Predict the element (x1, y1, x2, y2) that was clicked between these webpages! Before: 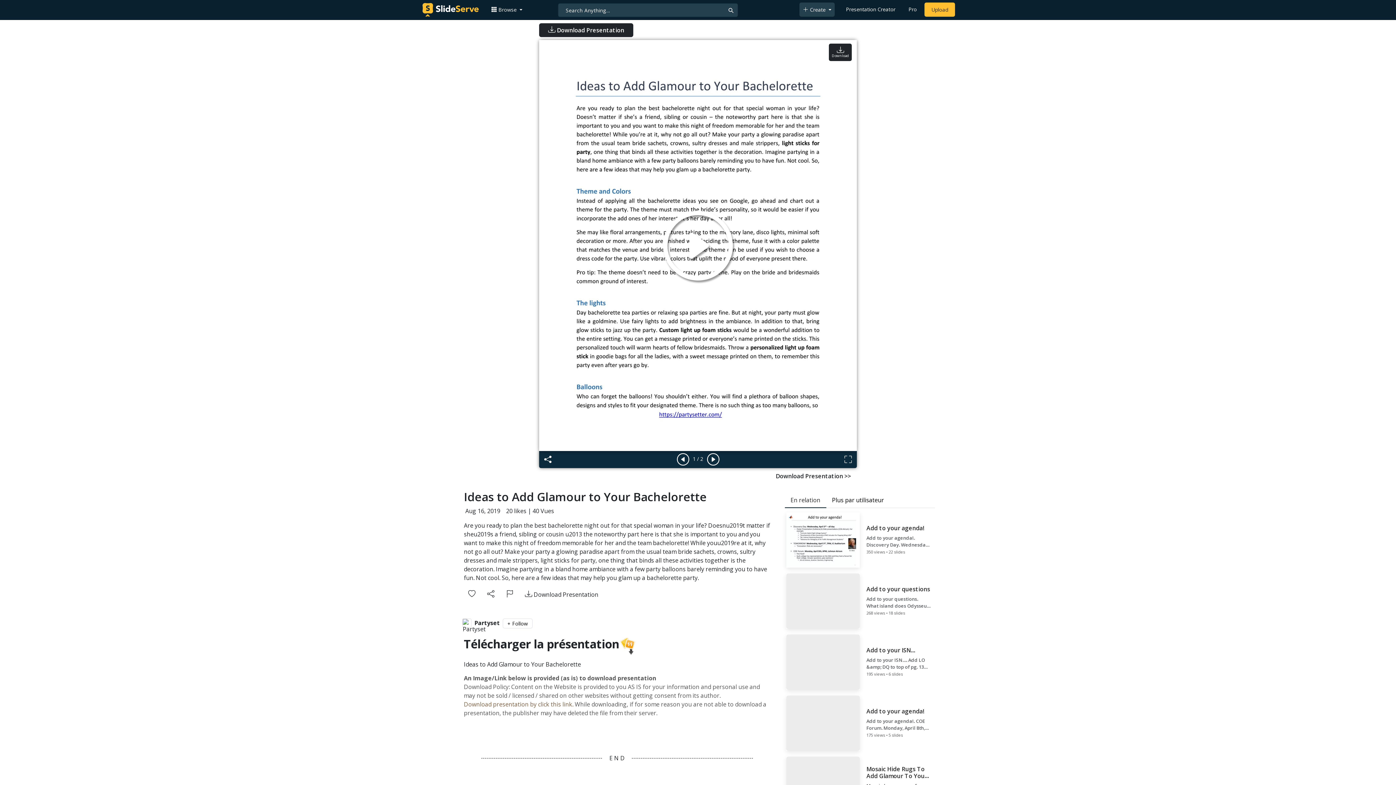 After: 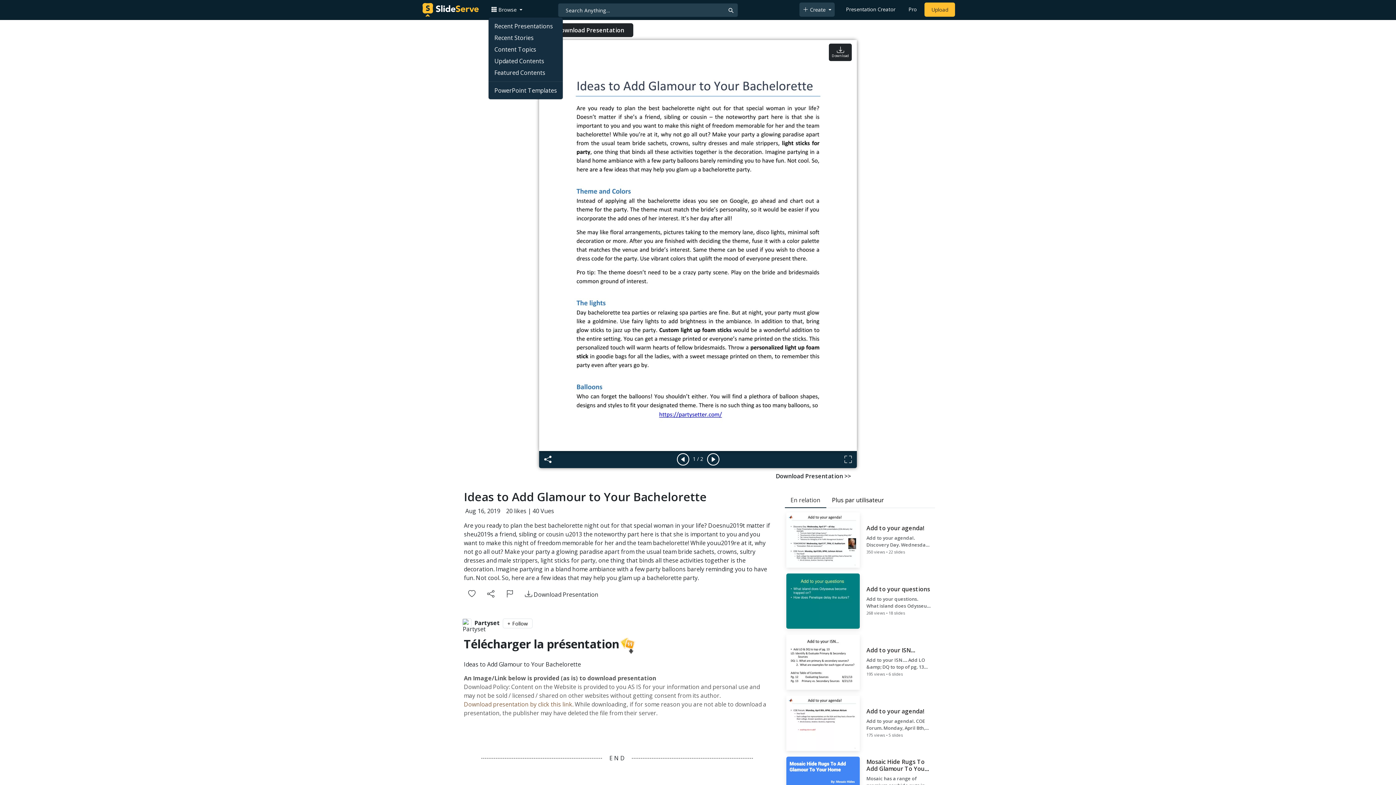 Action: label:  Browse  bbox: (488, 3, 525, 16)